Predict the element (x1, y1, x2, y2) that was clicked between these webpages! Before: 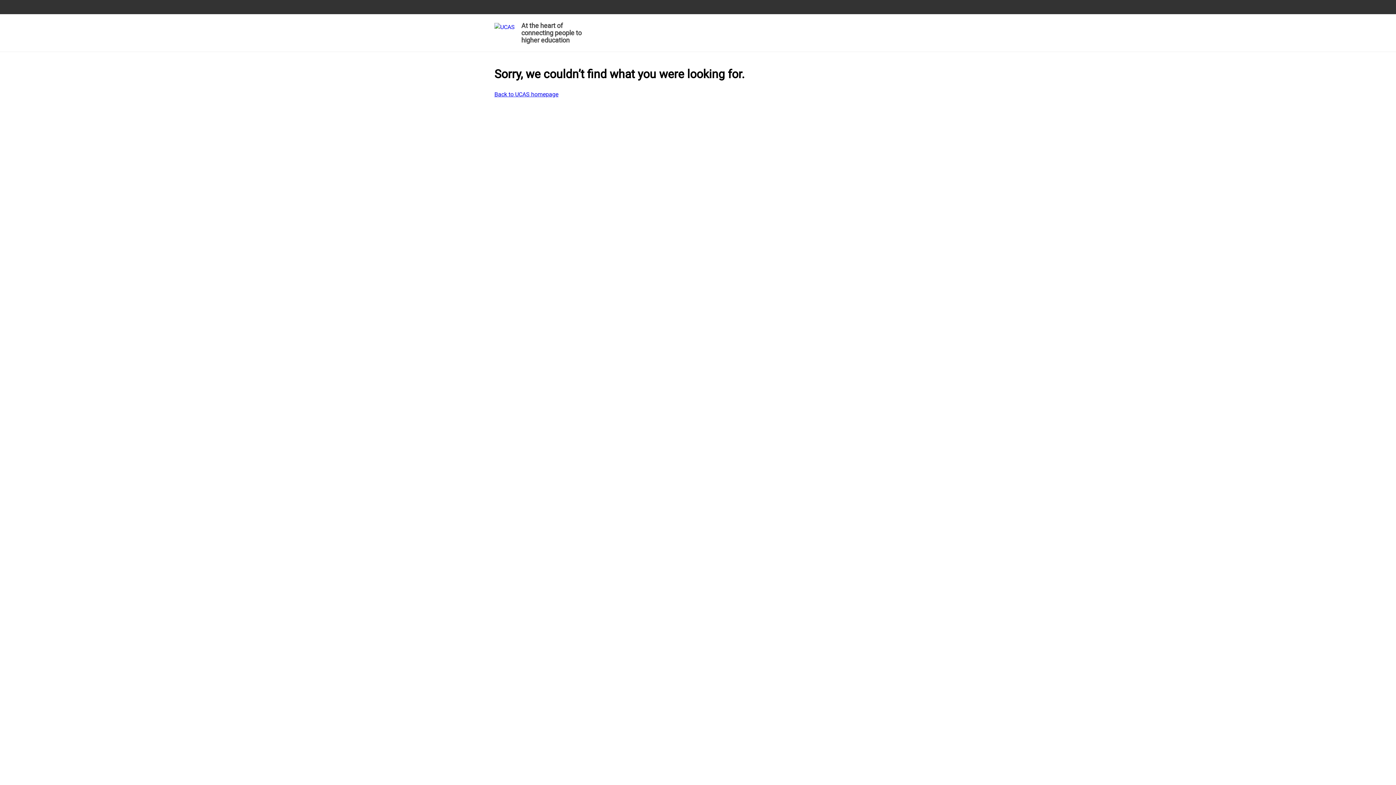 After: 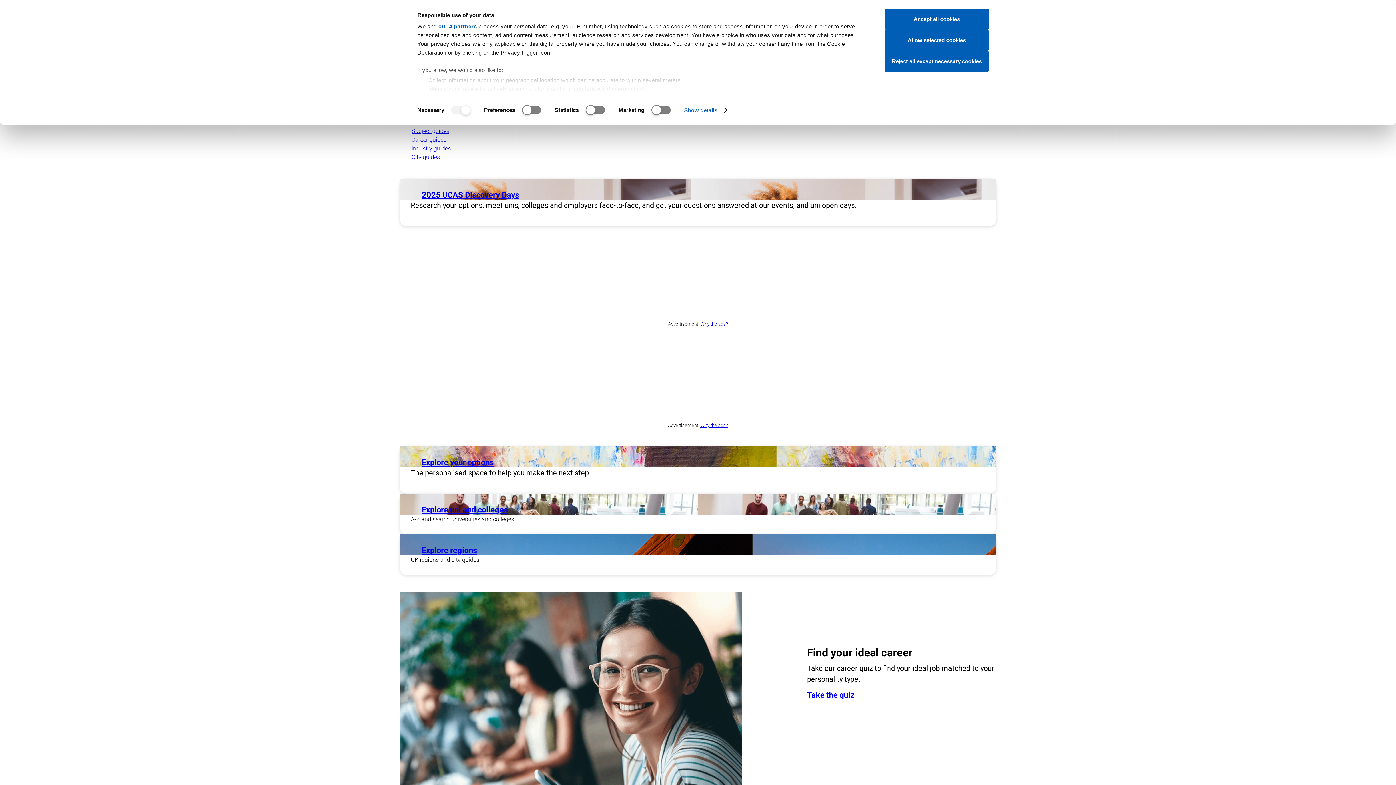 Action: label: Back to UCAS homepage bbox: (494, 90, 558, 98)